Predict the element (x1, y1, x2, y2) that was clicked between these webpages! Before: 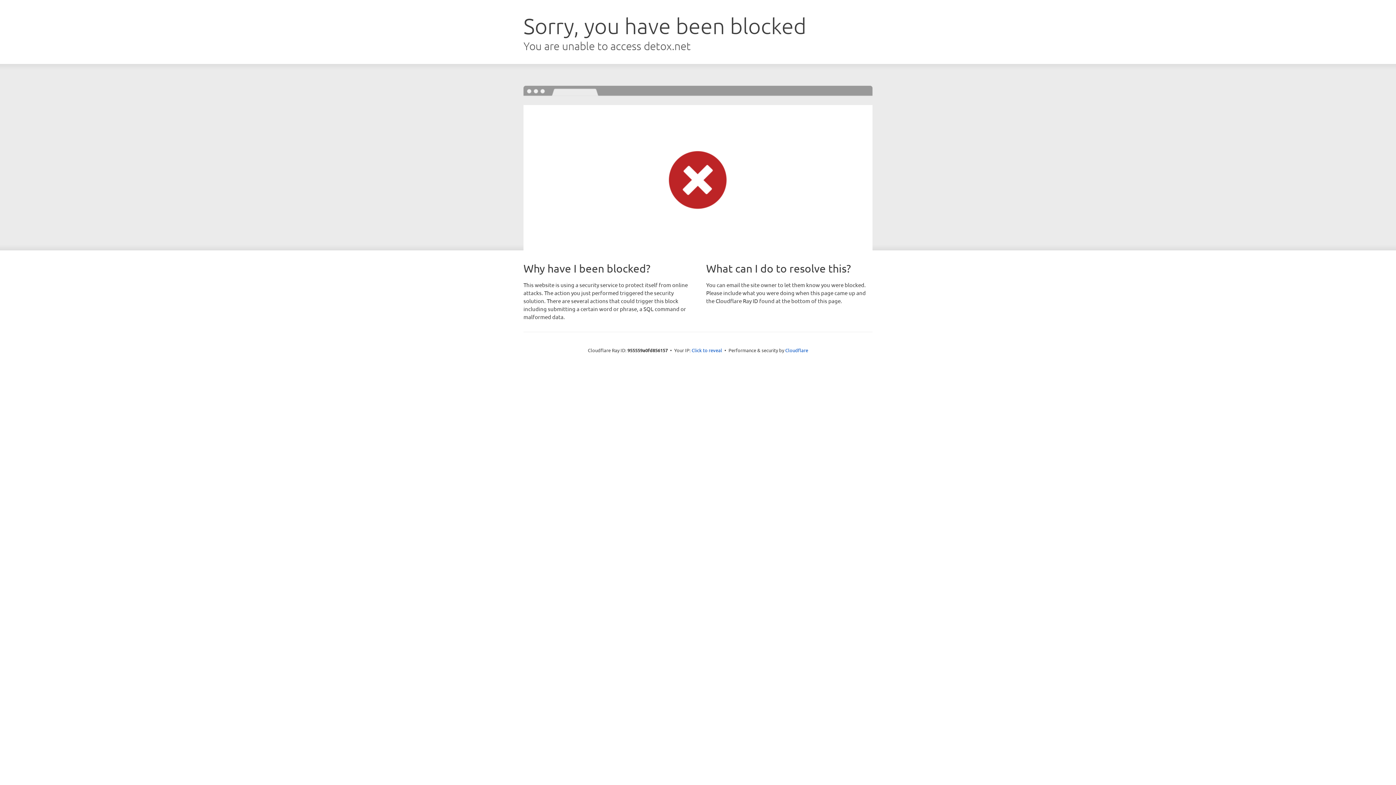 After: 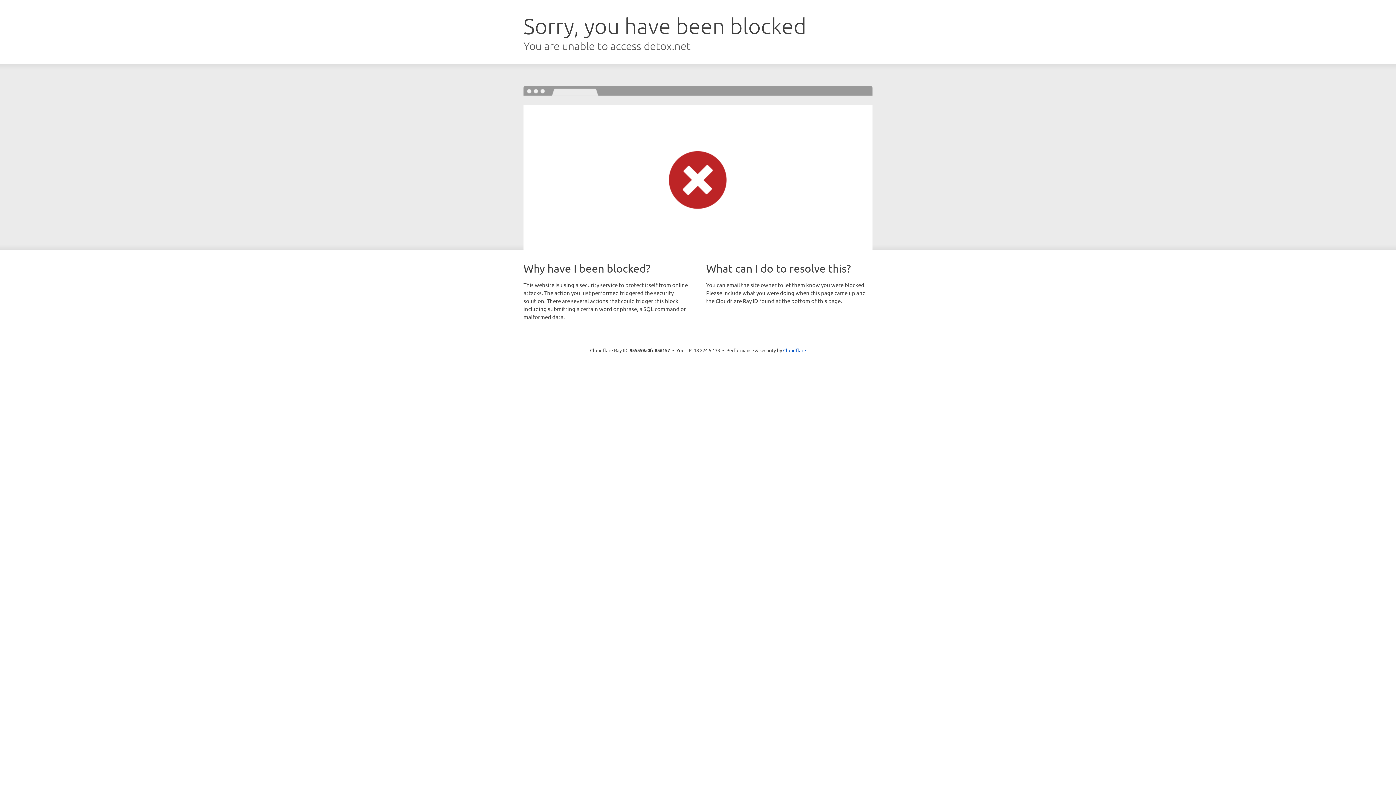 Action: bbox: (691, 346, 722, 353) label: Click to reveal